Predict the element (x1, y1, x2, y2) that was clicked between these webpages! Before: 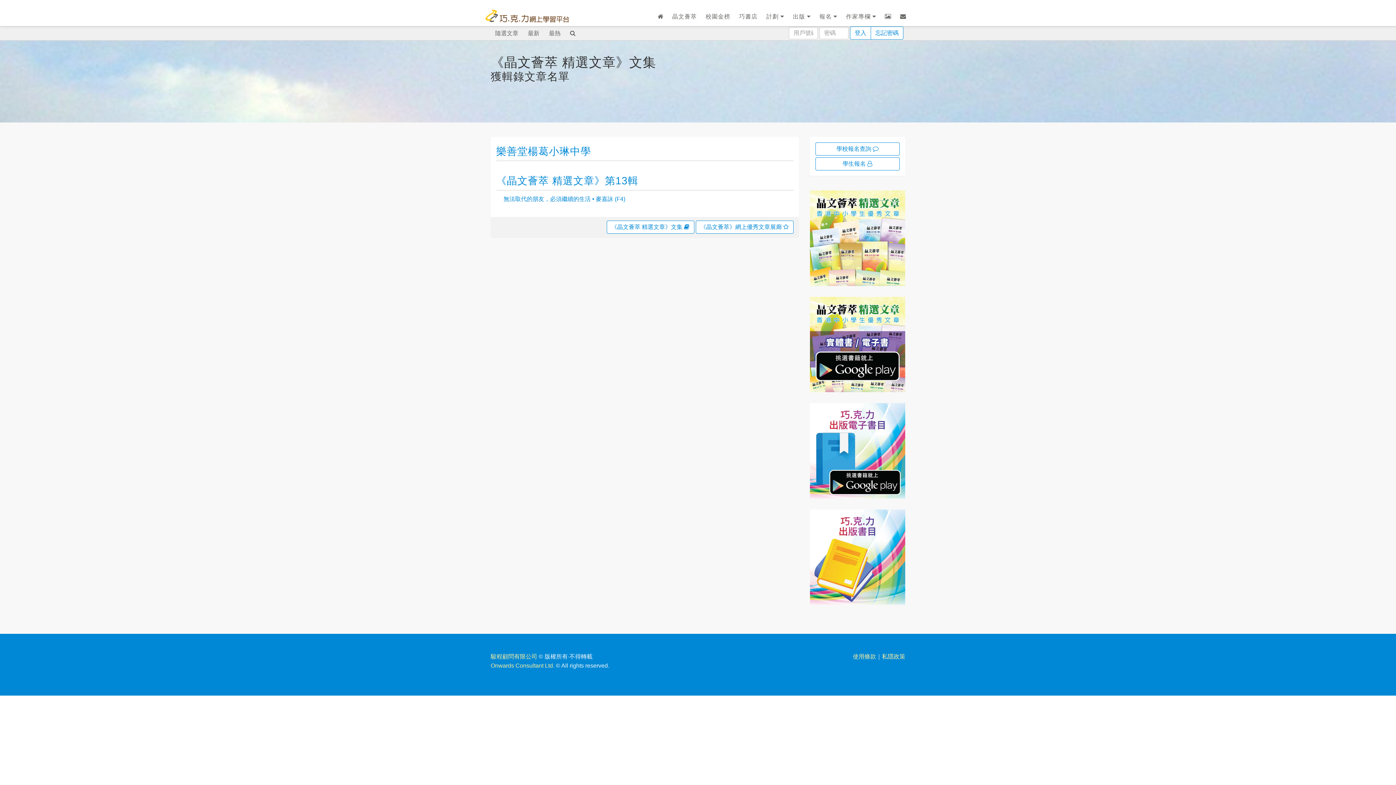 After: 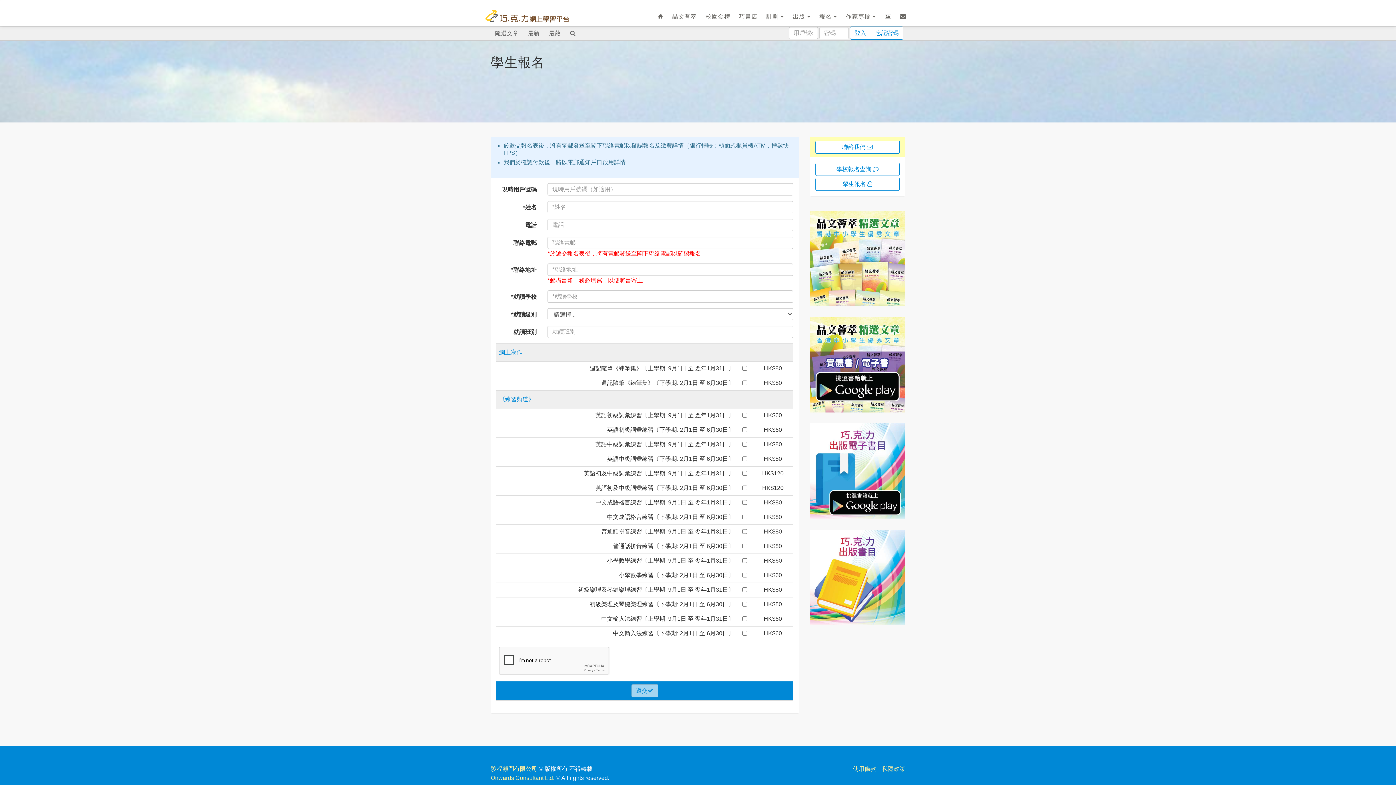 Action: label: 學生報名  bbox: (815, 157, 900, 170)